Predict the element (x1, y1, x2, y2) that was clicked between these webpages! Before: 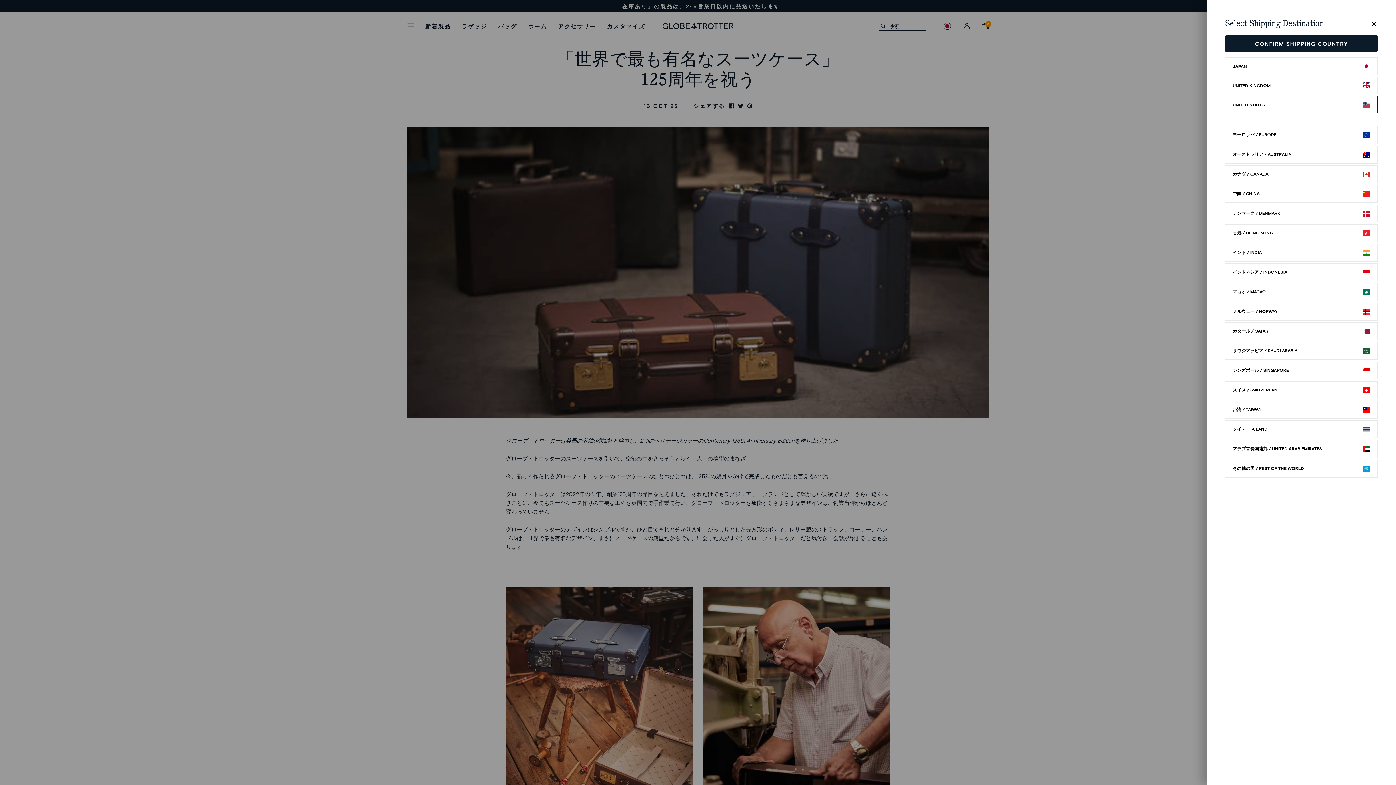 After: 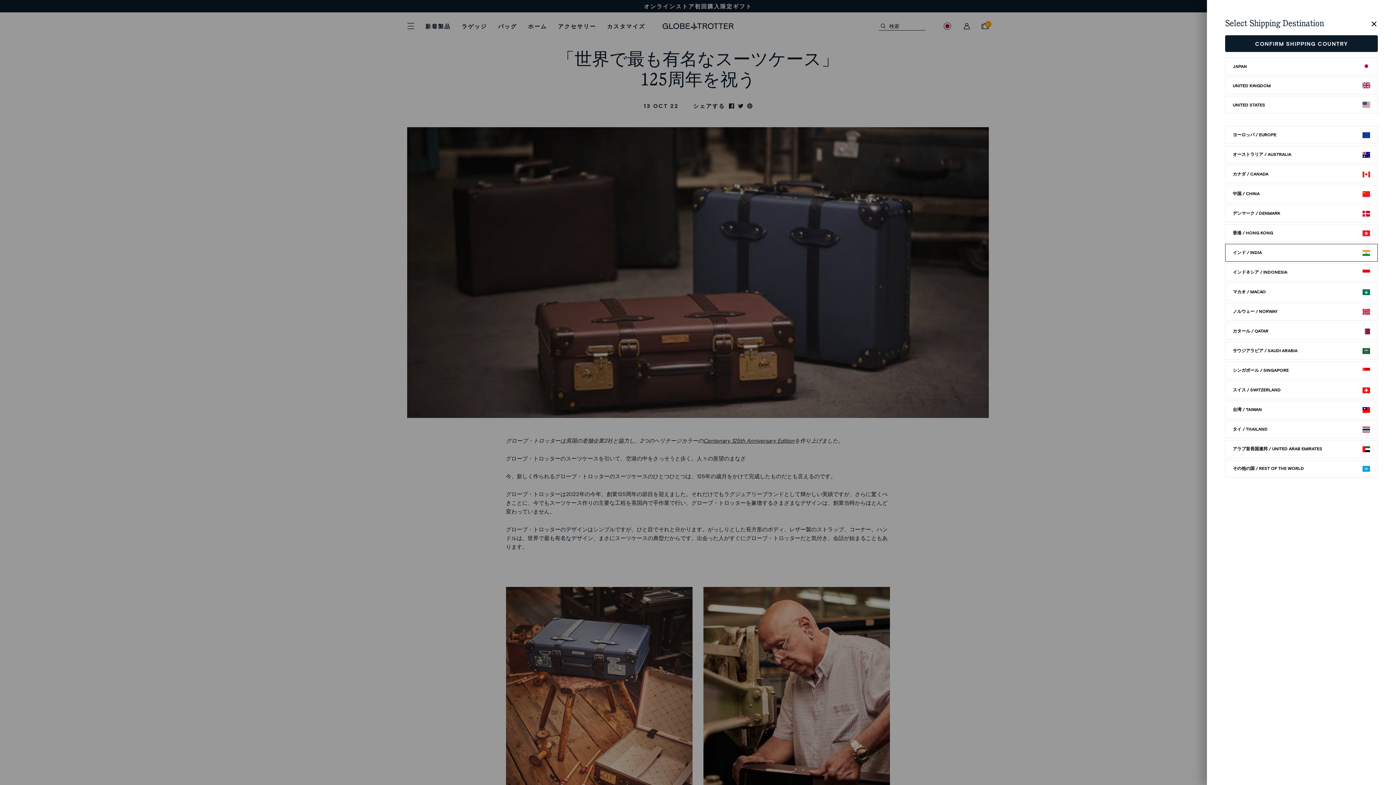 Action: label: インド / INDIA bbox: (1225, 244, 1378, 261)